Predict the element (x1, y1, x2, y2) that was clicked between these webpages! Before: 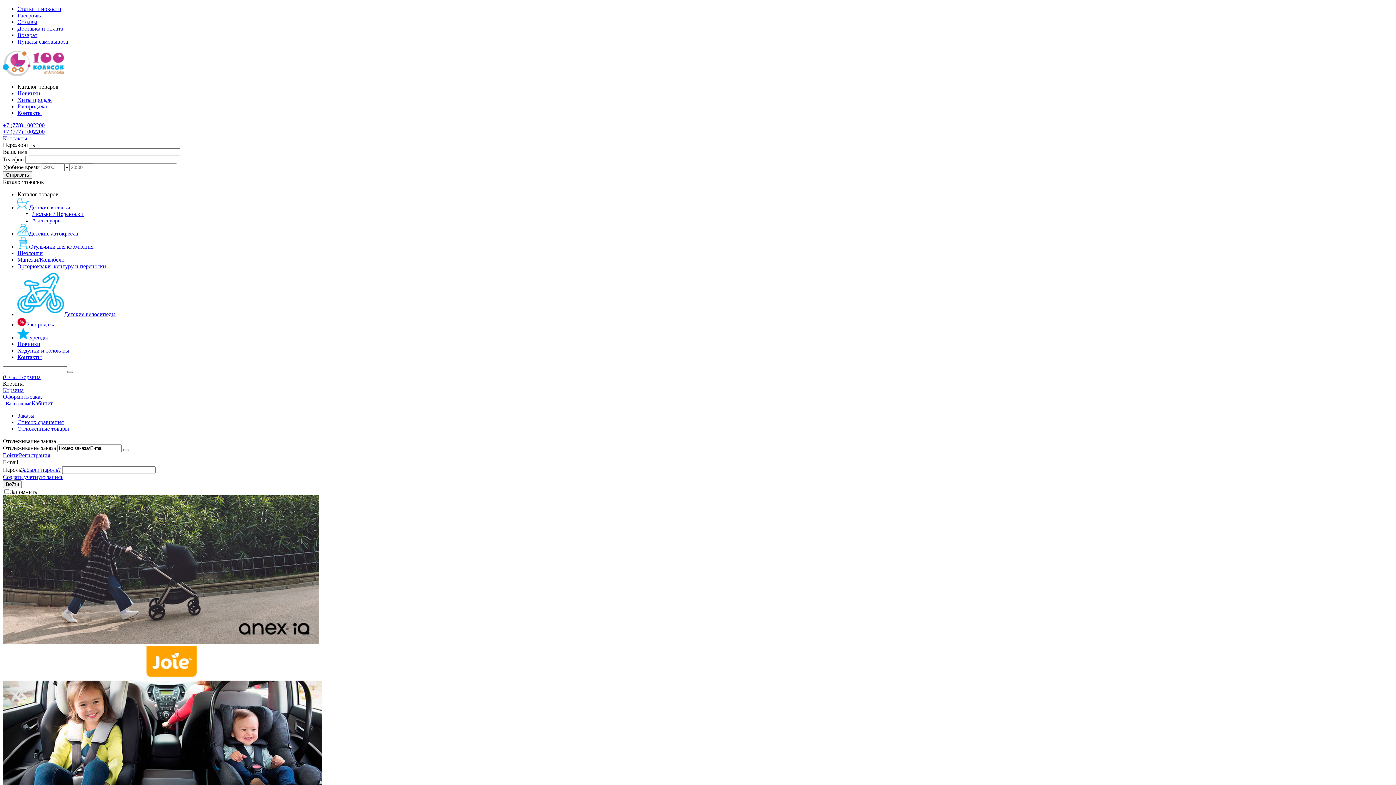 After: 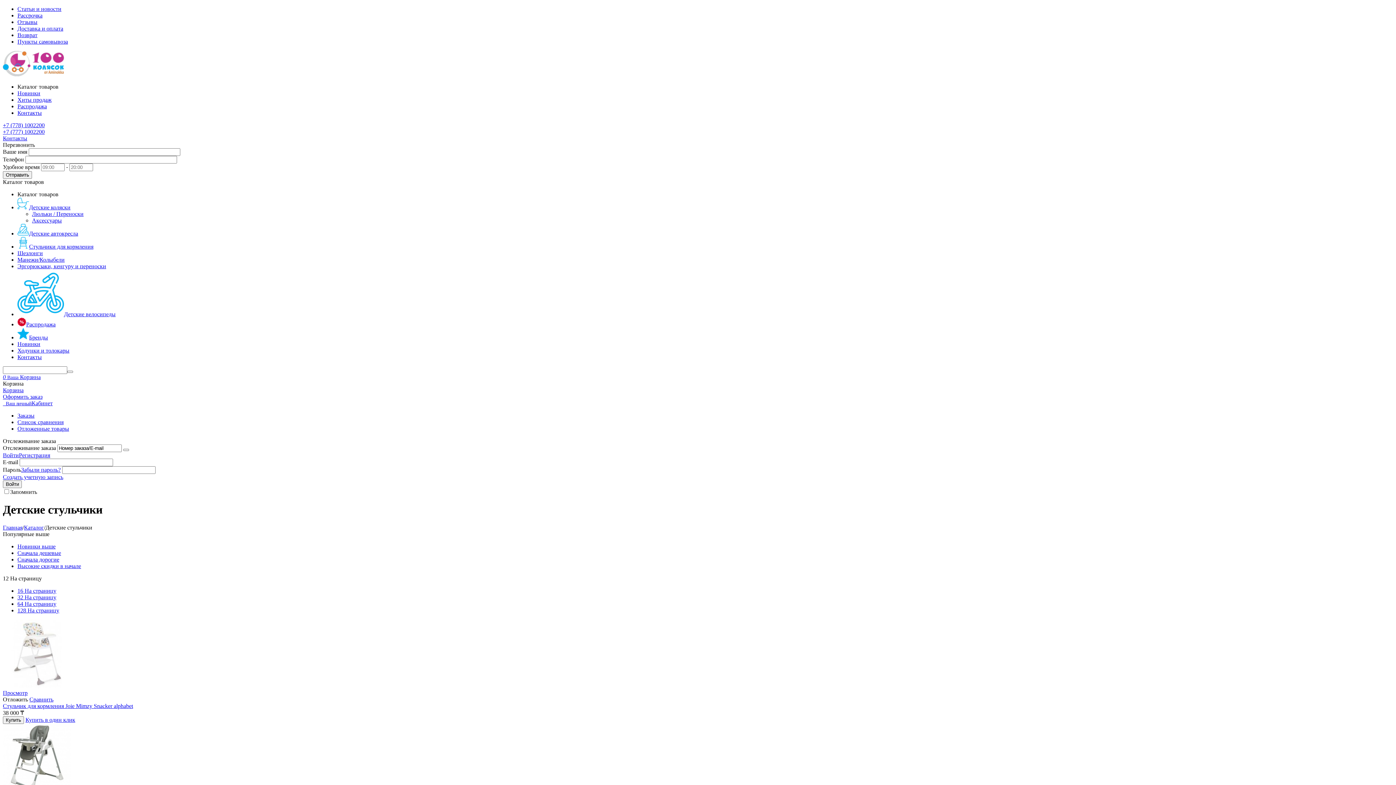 Action: bbox: (17, 237, 1393, 250) label: Стульчики для кормления